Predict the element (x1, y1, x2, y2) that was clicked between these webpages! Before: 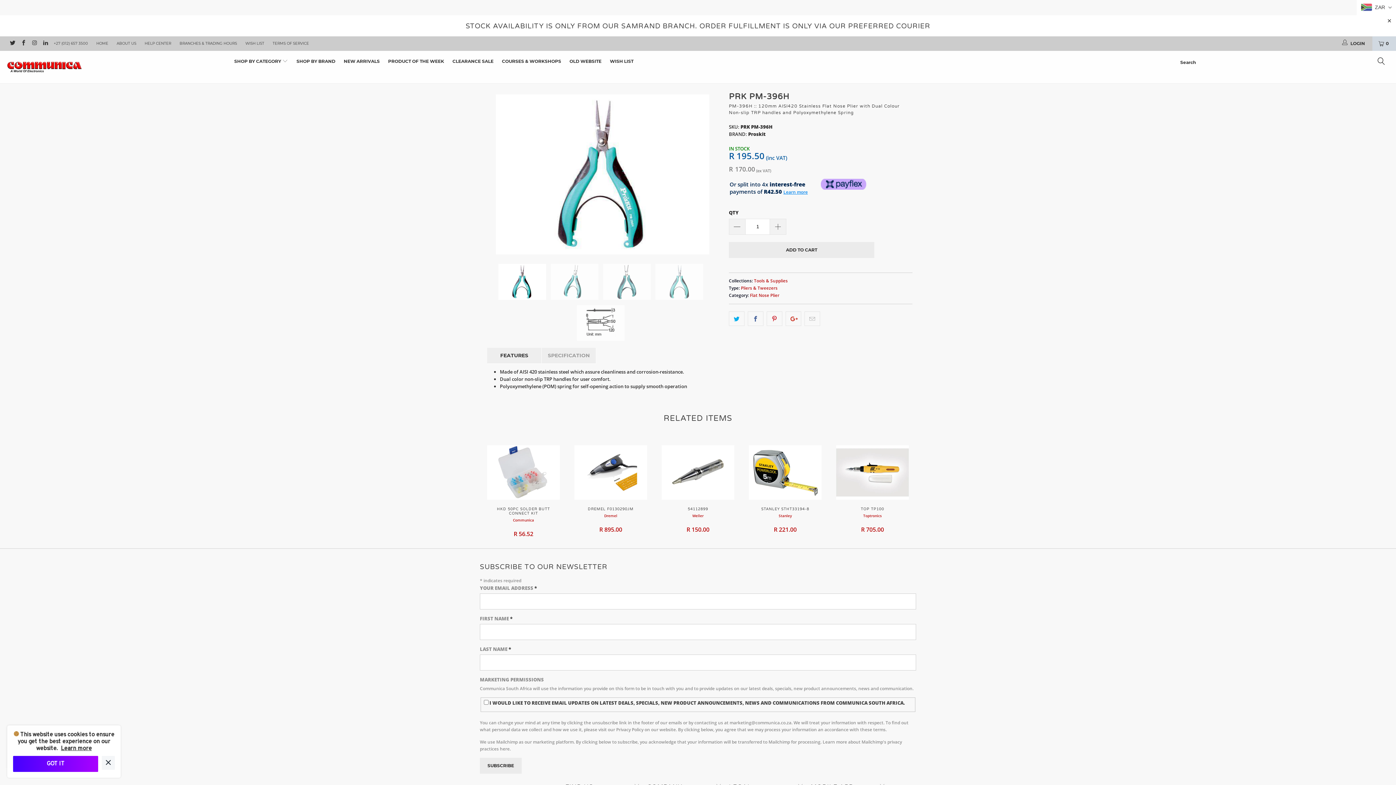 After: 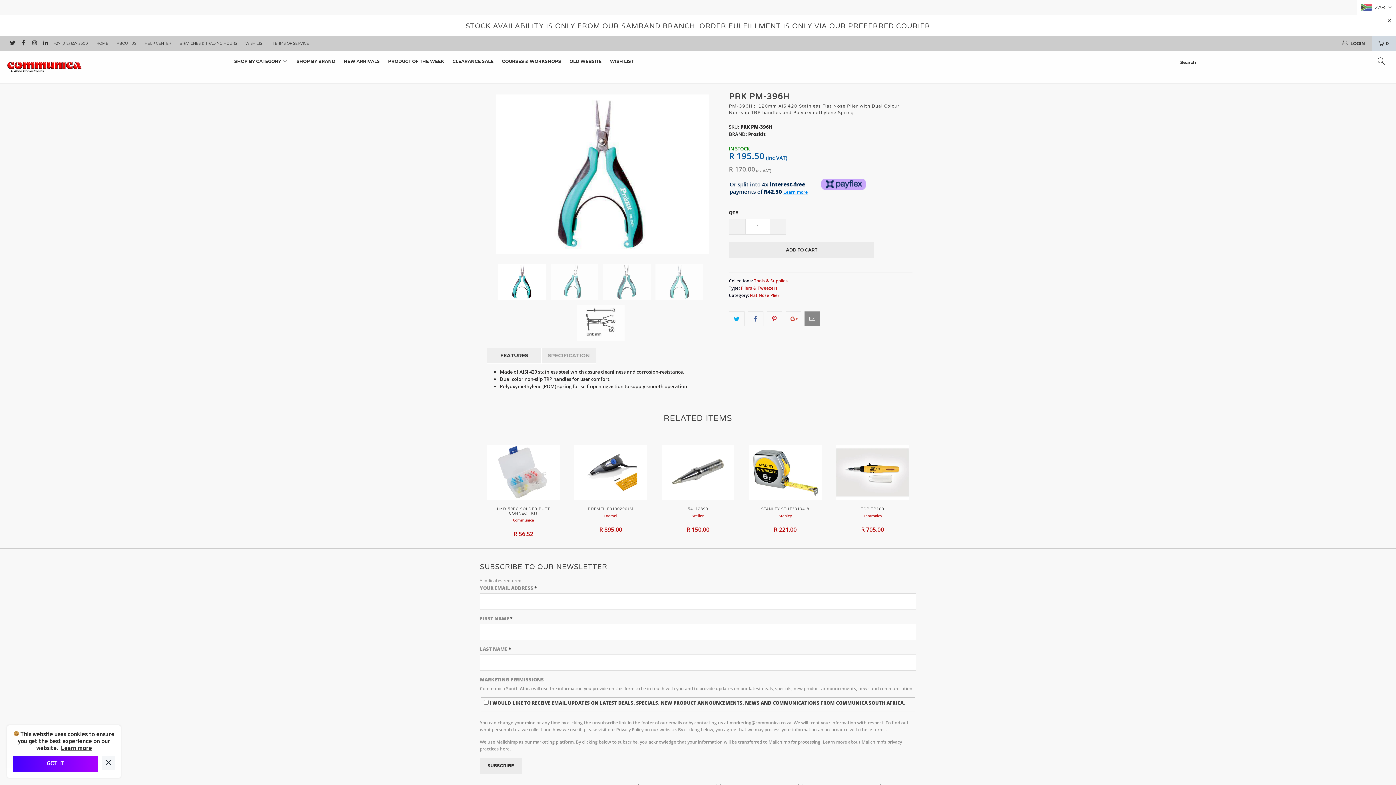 Action: bbox: (804, 311, 820, 326)